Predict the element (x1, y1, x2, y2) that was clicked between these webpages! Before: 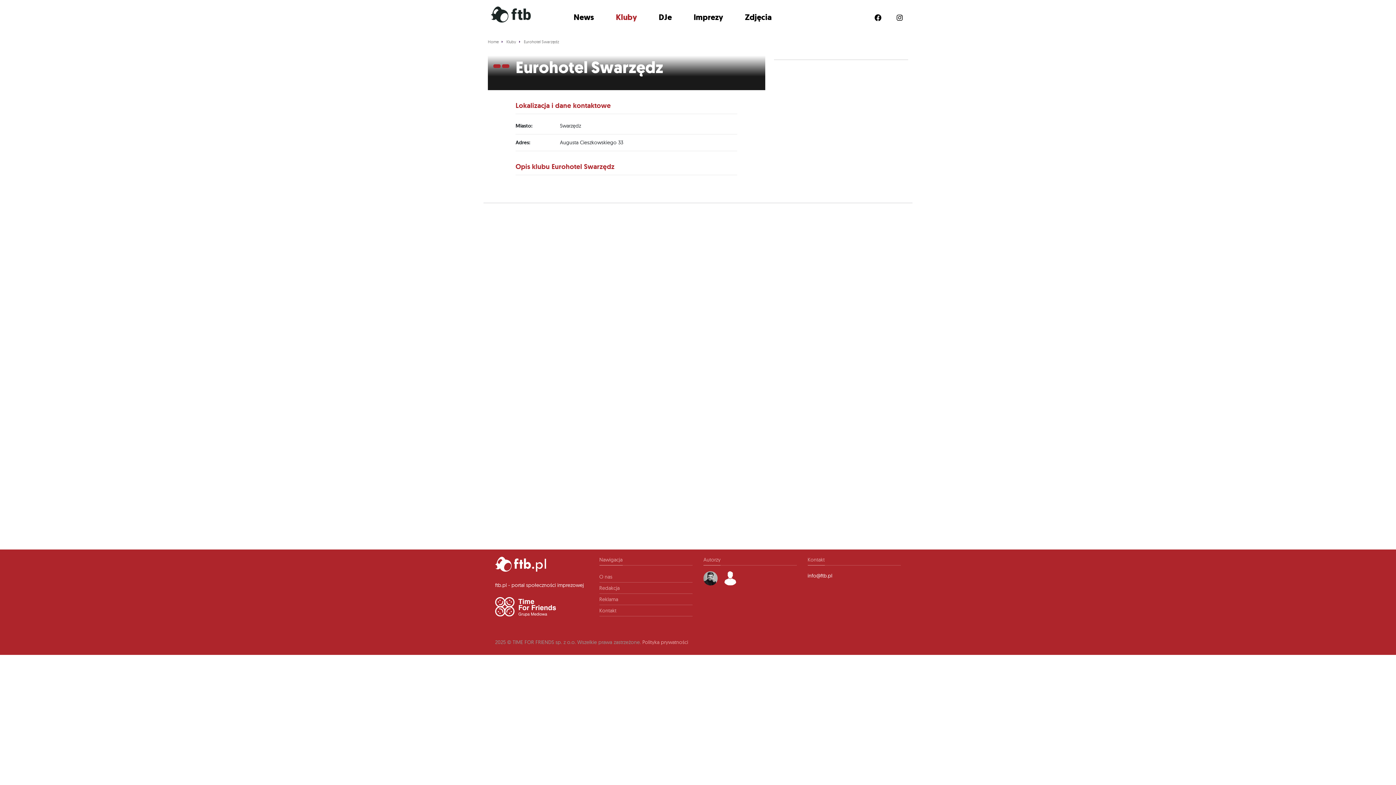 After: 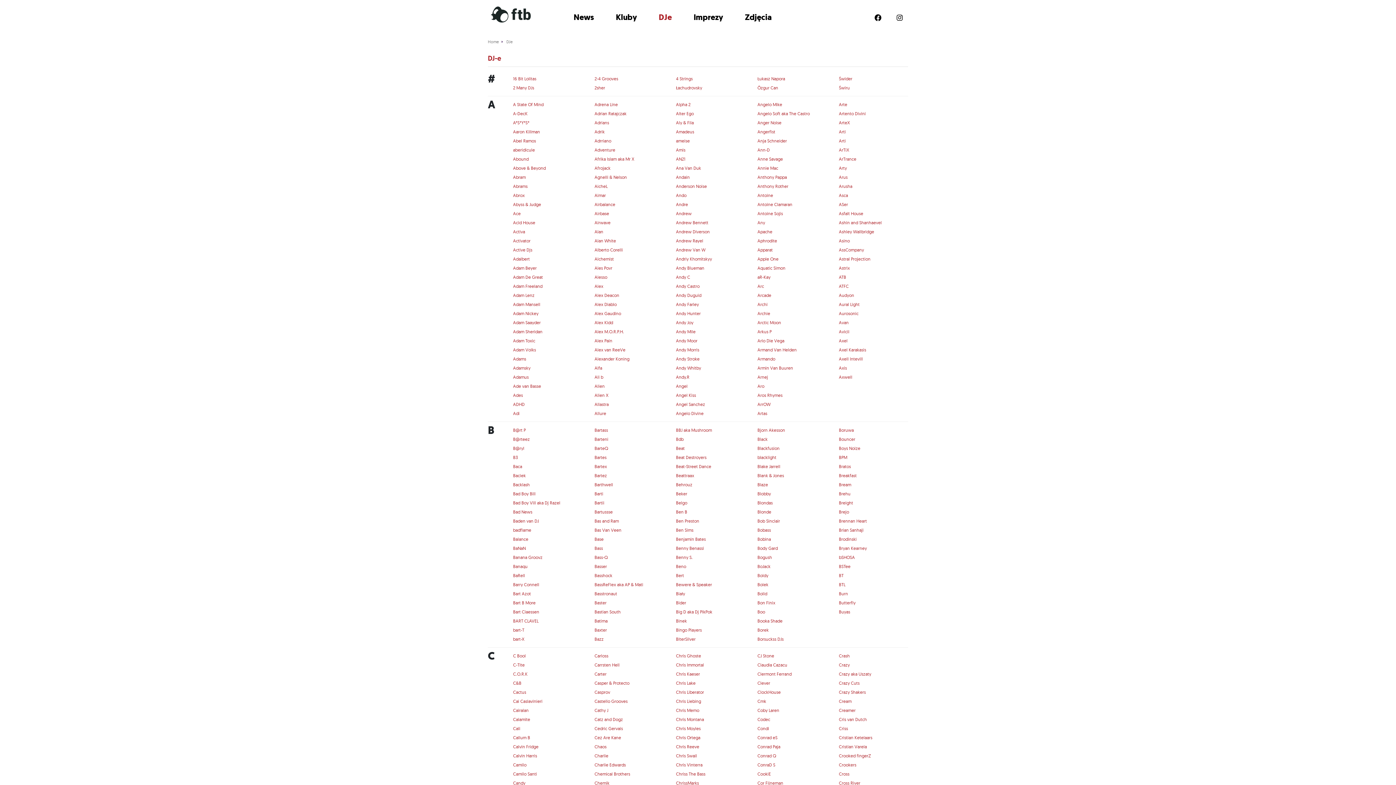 Action: bbox: (658, 12, 672, 23) label: DJe